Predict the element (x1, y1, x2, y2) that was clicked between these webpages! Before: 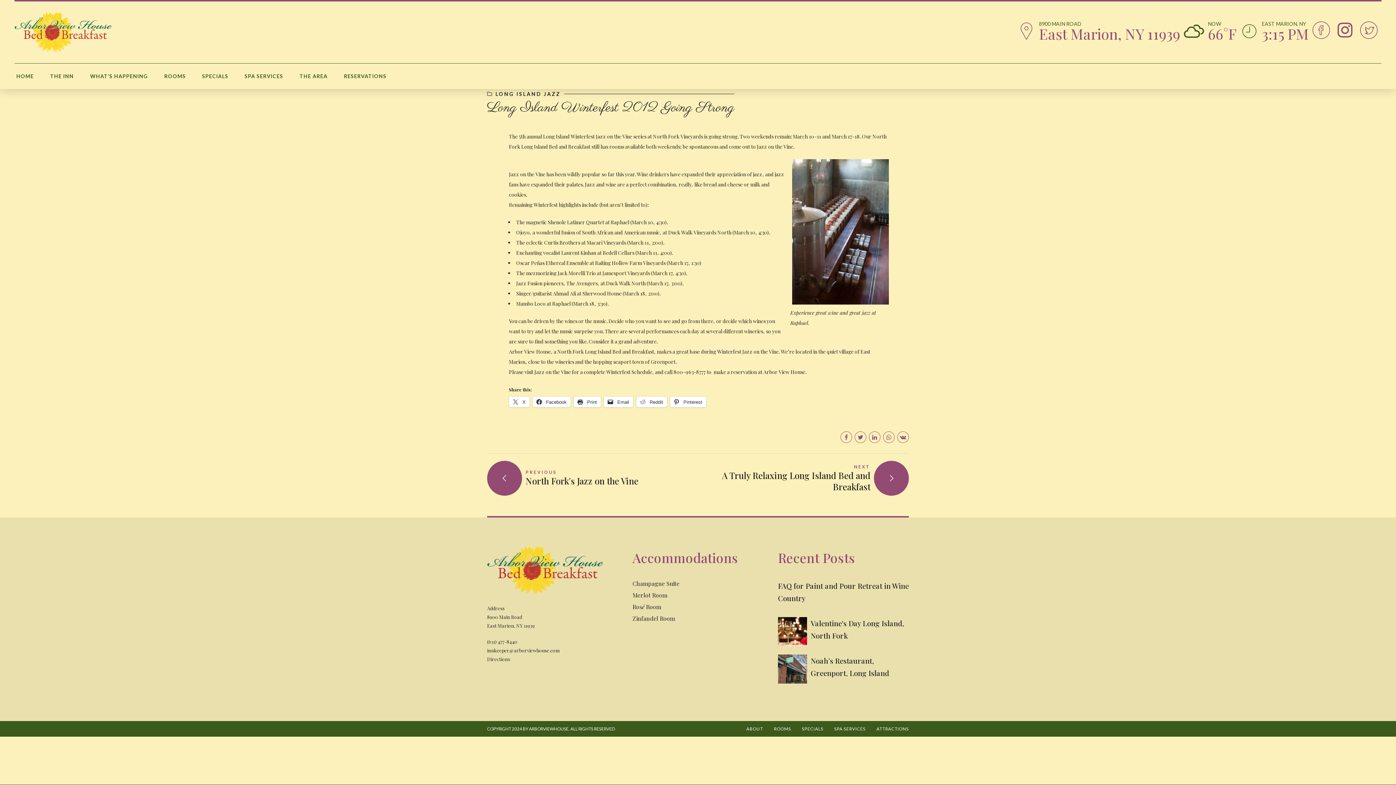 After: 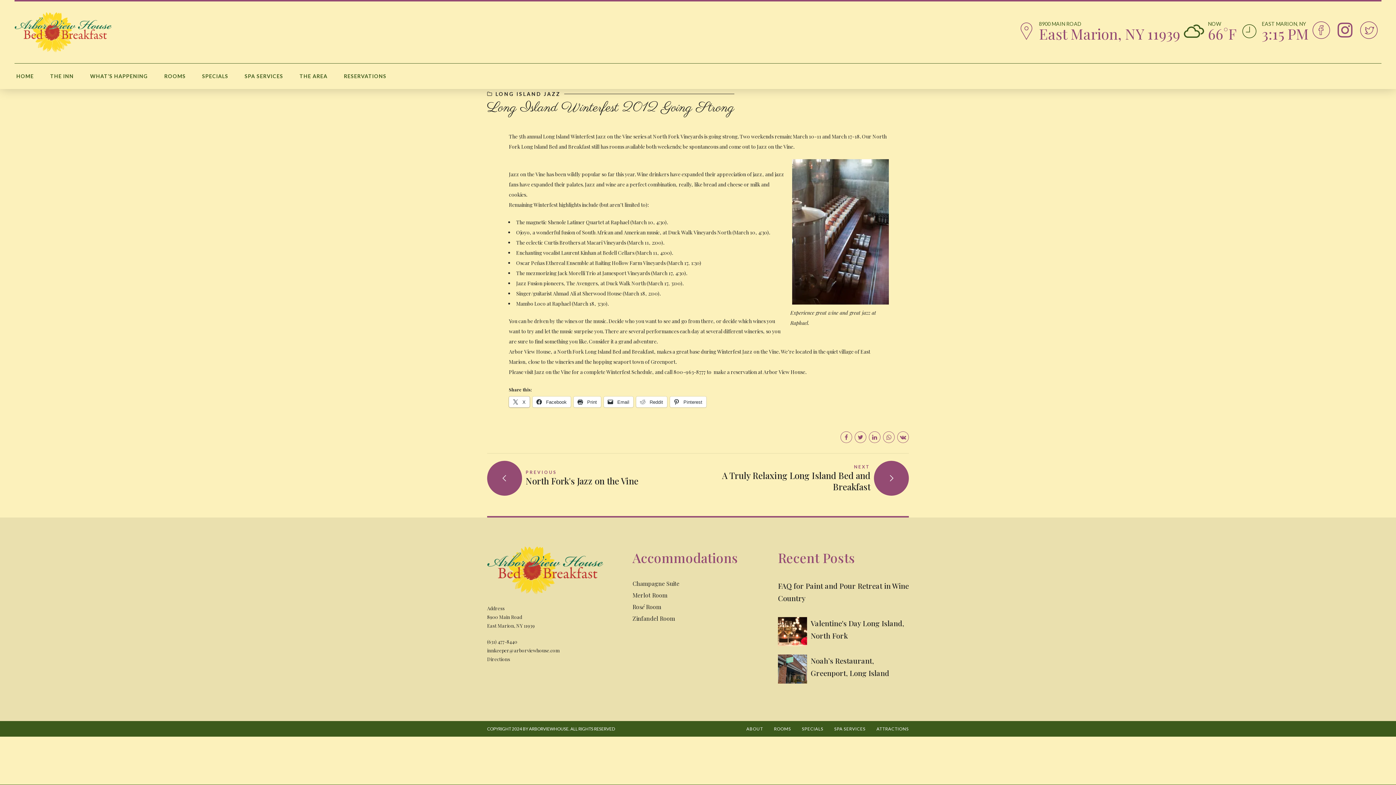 Action: label:  X bbox: (509, 396, 529, 407)